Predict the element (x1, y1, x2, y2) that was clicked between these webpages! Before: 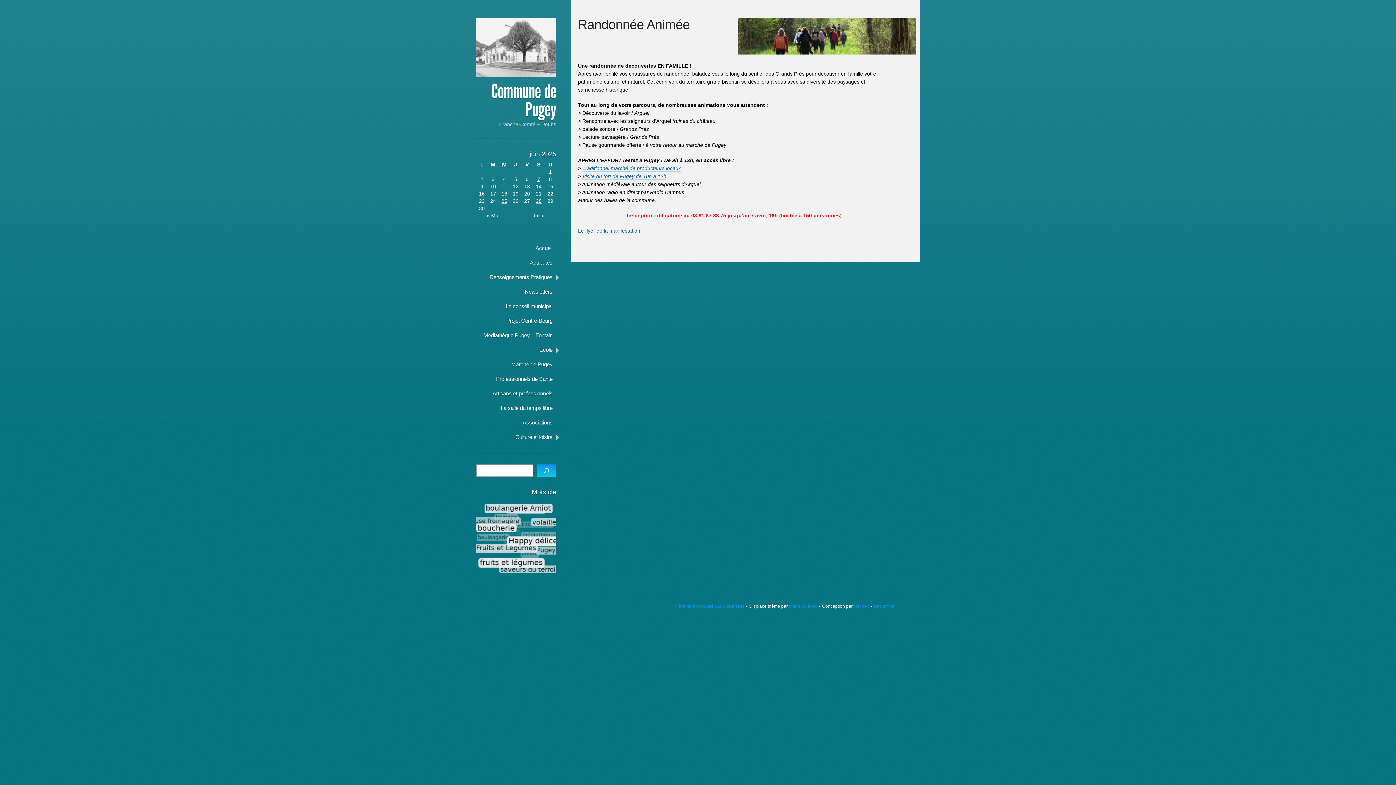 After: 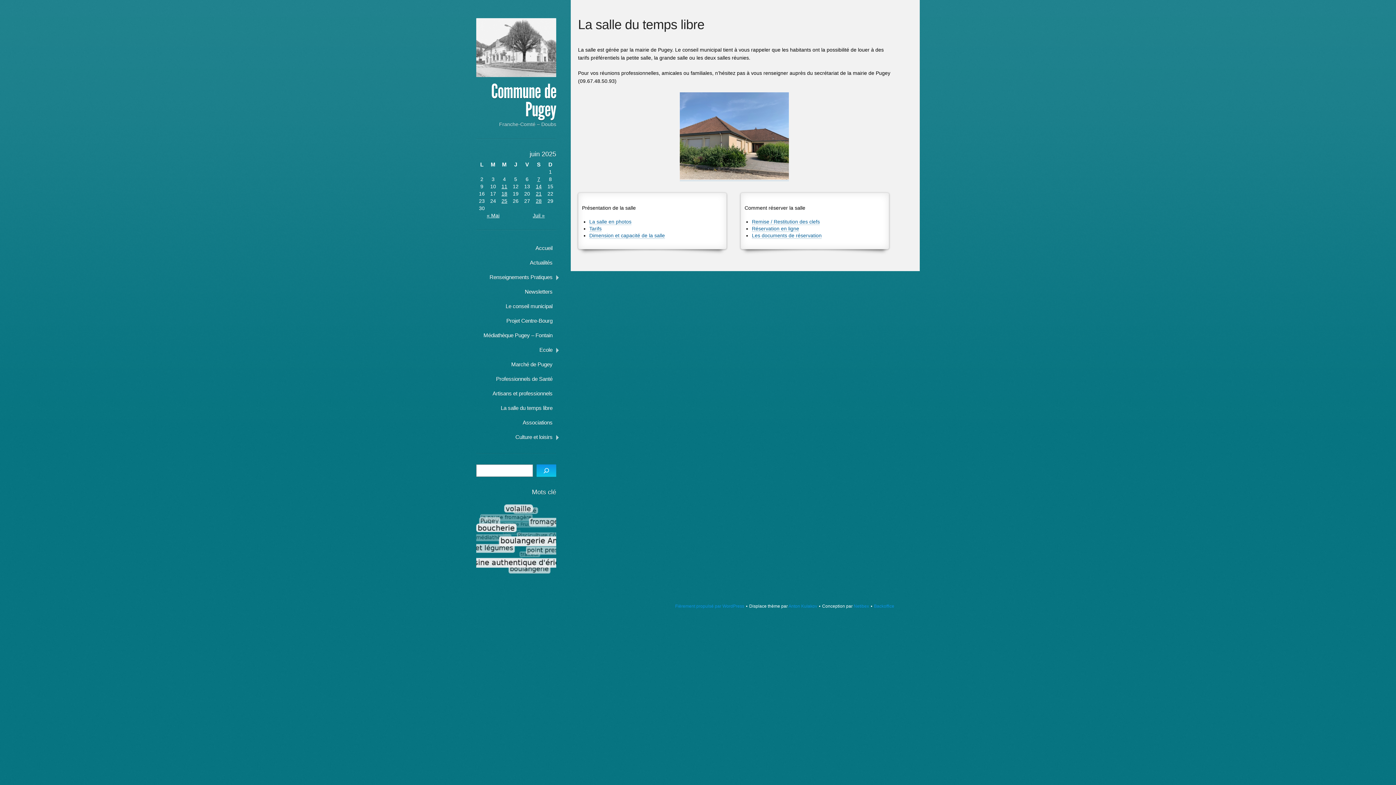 Action: label: La salle du temps libre bbox: (476, 401, 556, 415)